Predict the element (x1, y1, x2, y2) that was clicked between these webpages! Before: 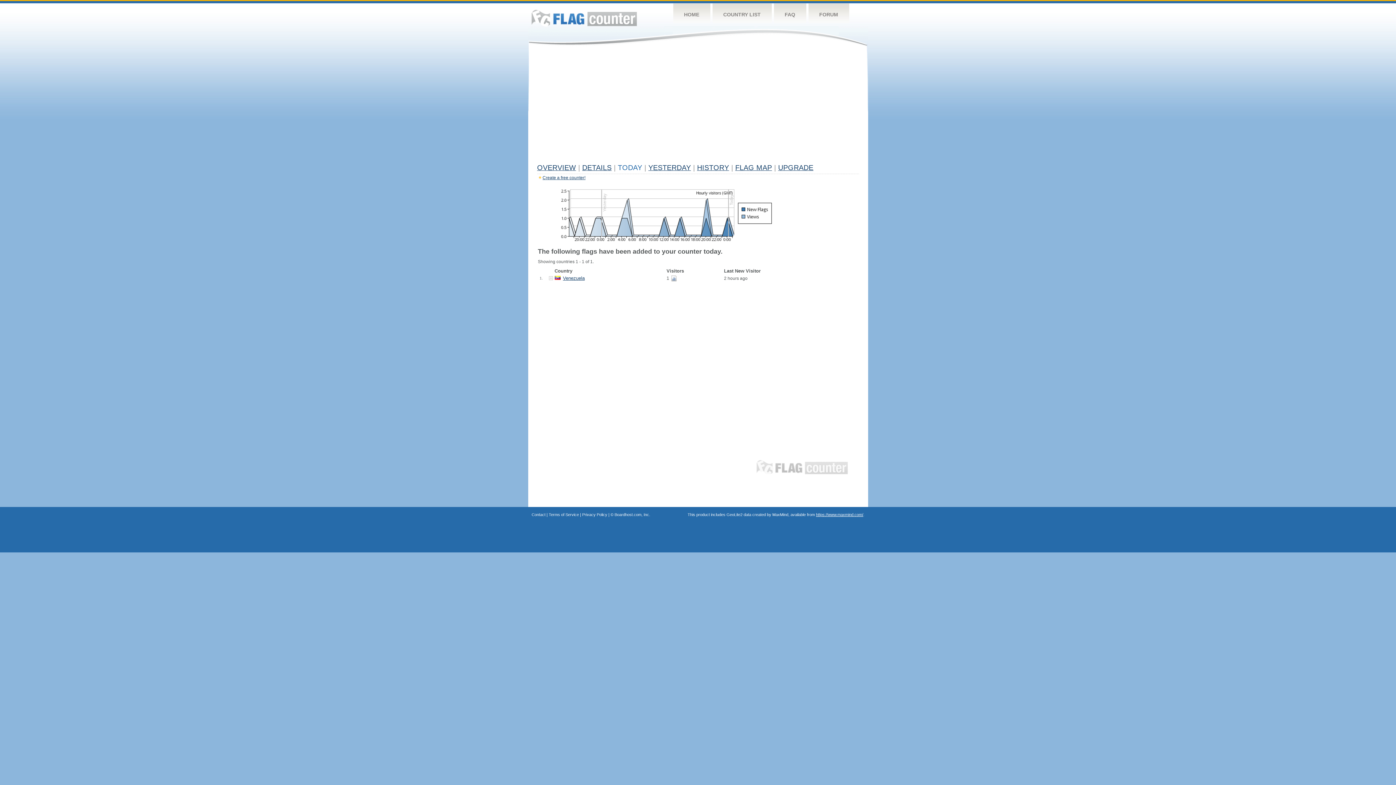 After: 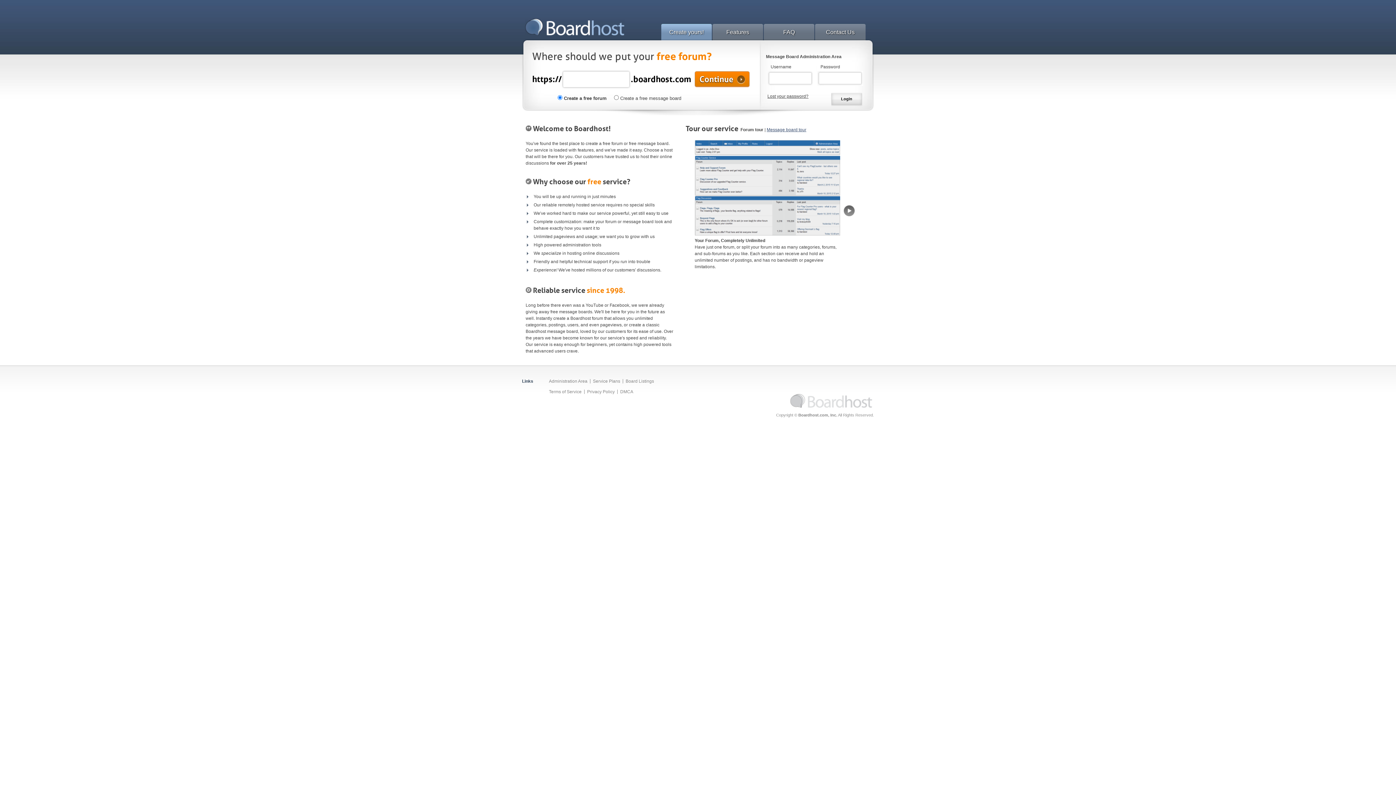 Action: label: Boardhost.com, Inc. bbox: (614, 512, 650, 517)